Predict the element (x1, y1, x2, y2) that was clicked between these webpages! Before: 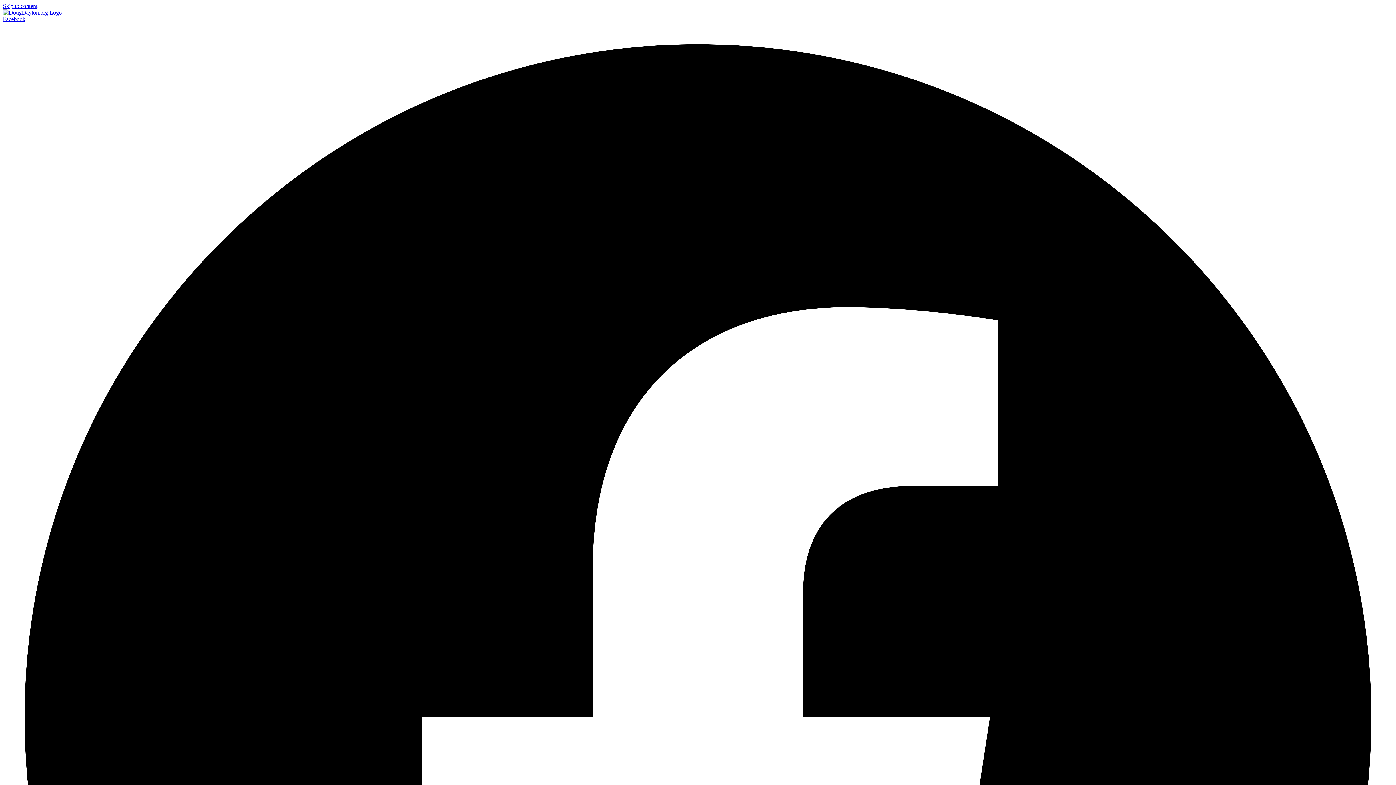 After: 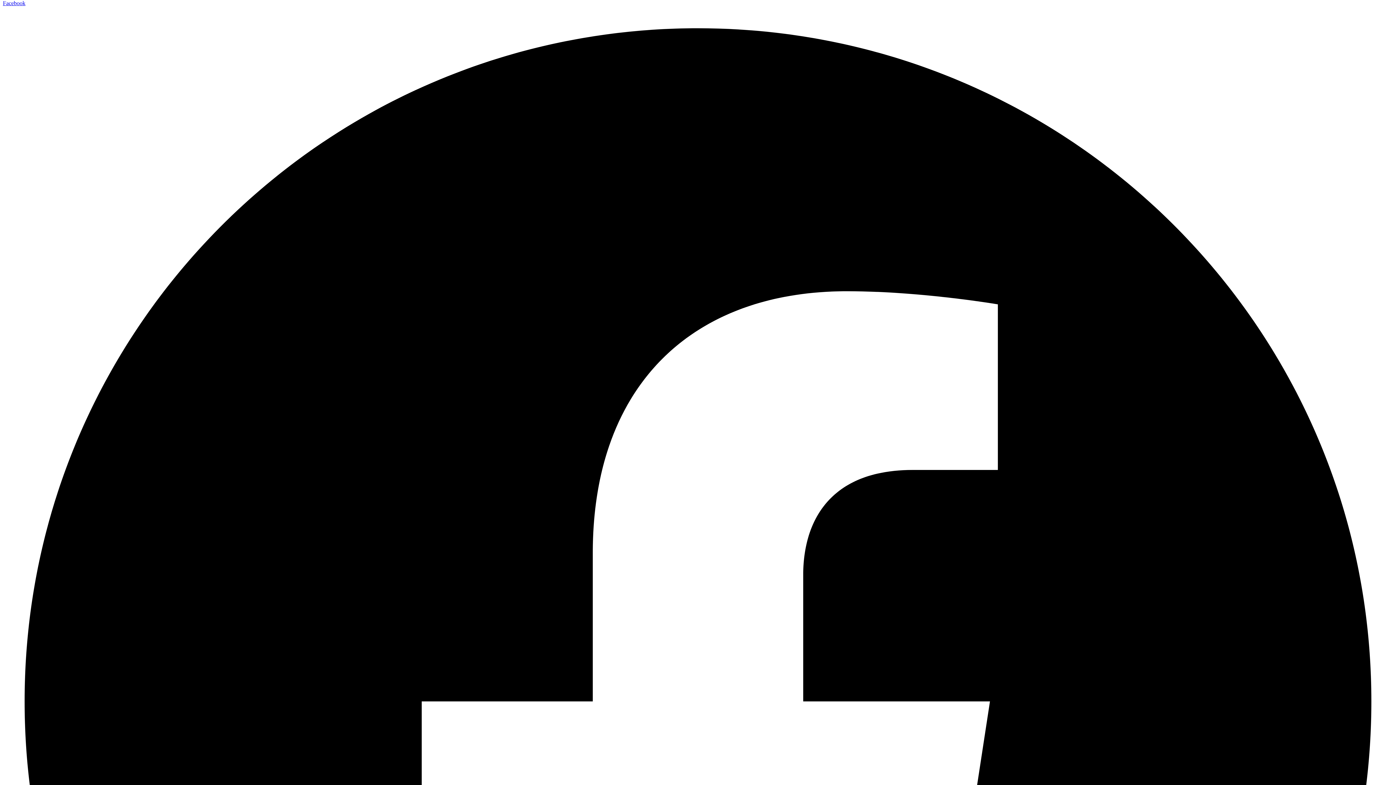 Action: bbox: (2, 16, 1393, 1414) label: Facebook  